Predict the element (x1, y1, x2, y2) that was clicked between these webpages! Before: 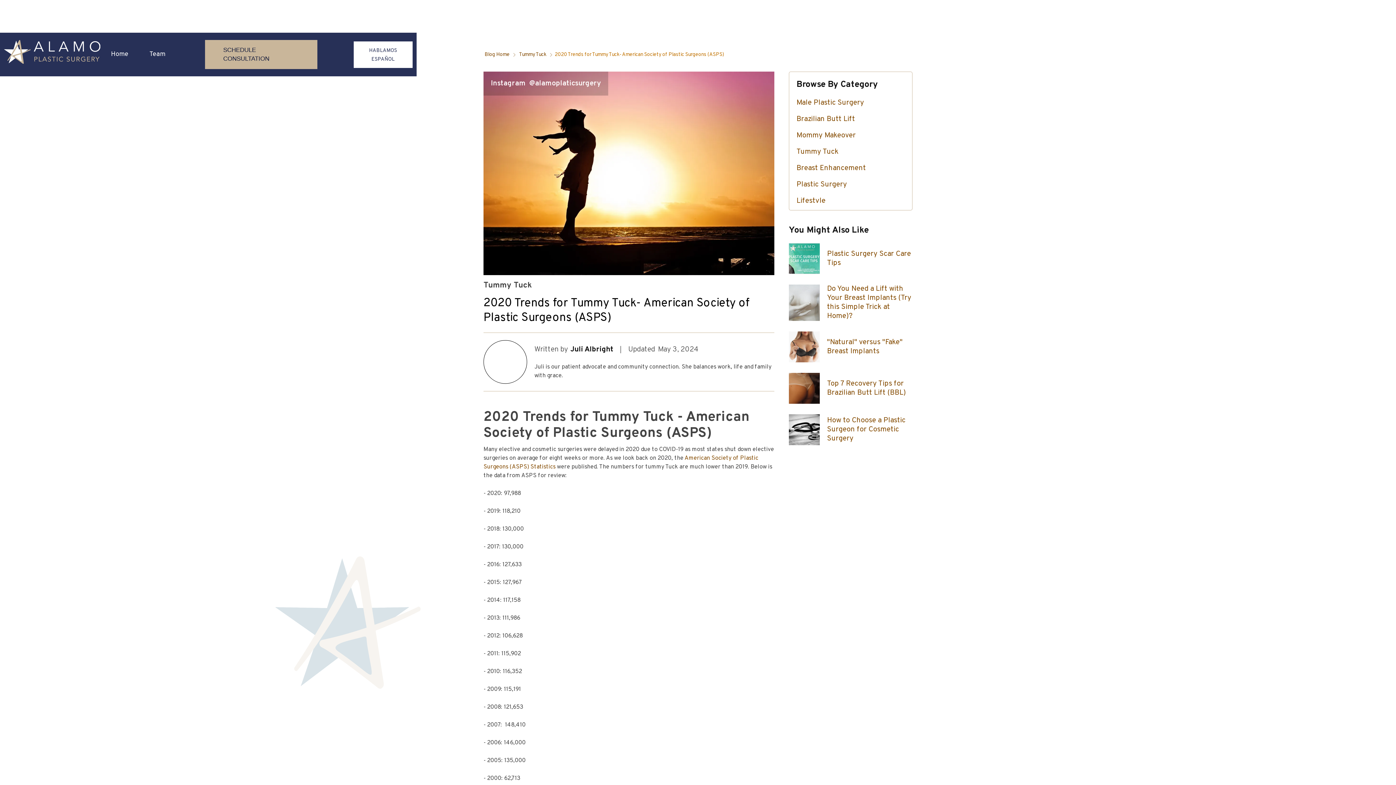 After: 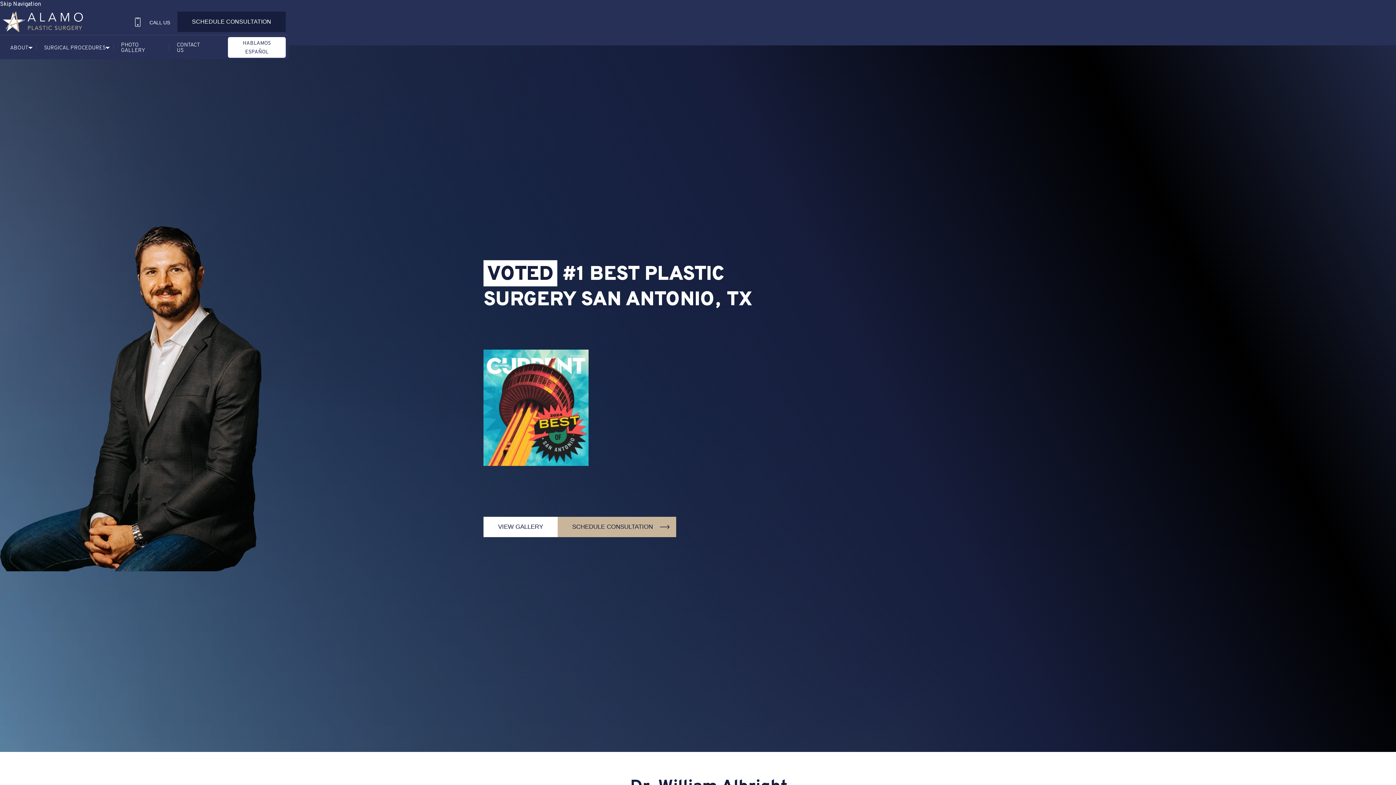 Action: bbox: (103, 44, 135, 64) label: Home